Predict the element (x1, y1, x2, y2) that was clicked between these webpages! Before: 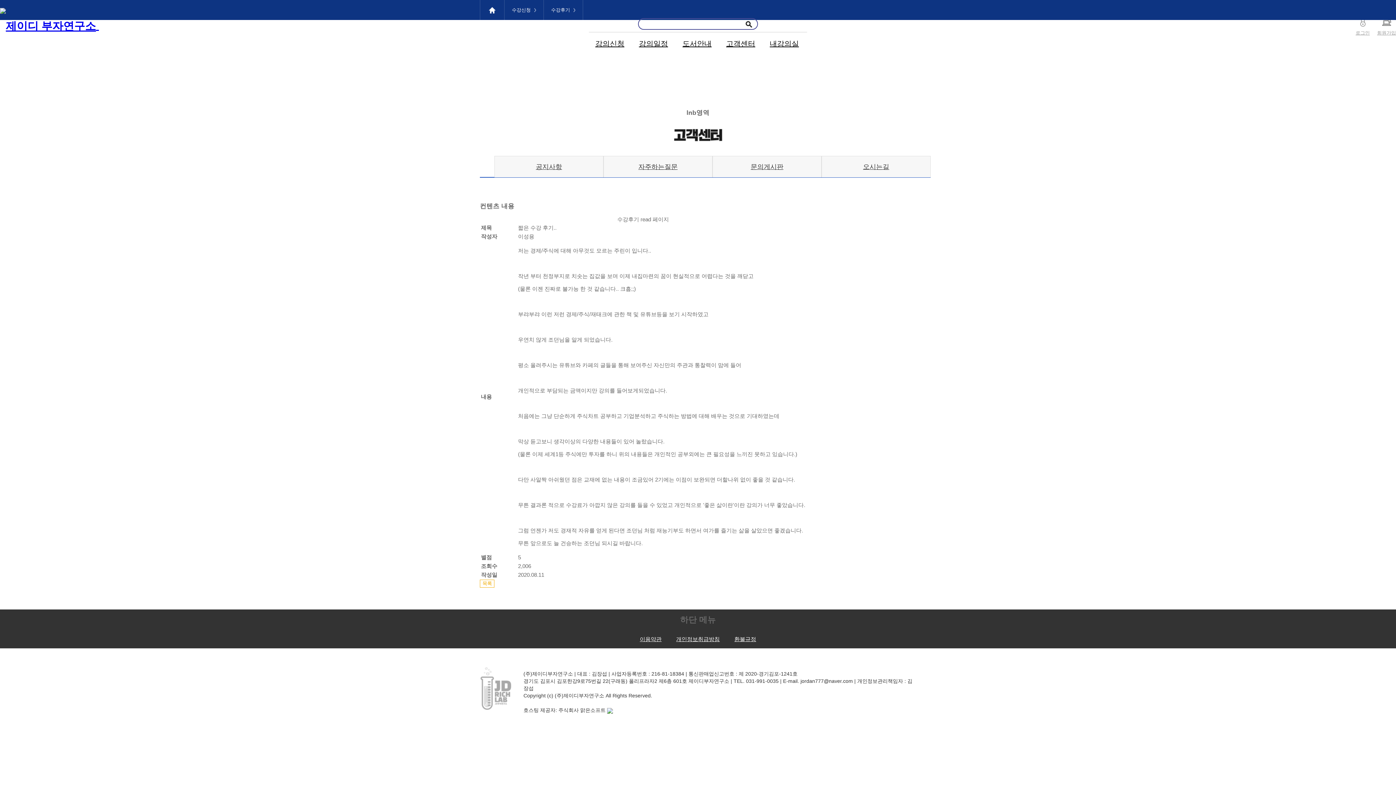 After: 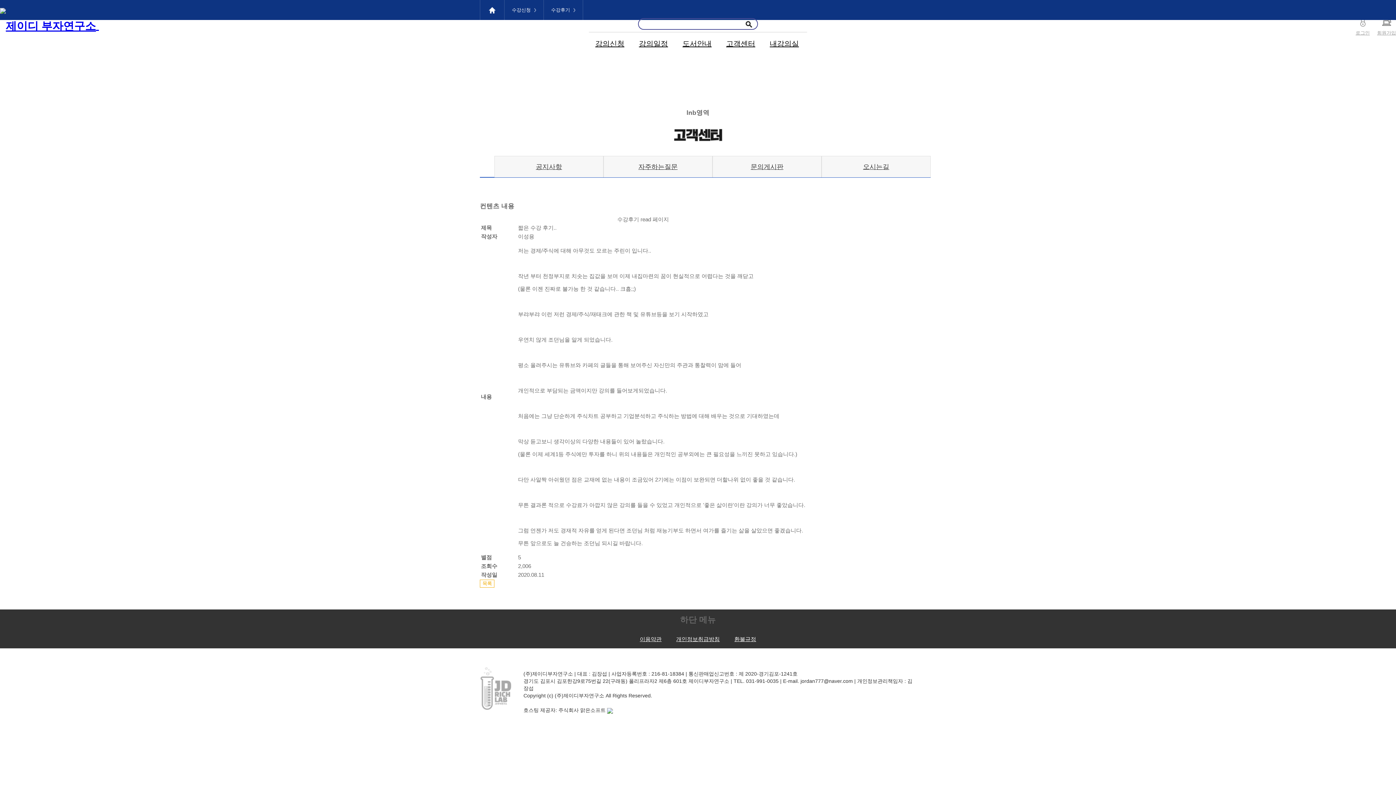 Action: bbox: (607, 707, 613, 713)